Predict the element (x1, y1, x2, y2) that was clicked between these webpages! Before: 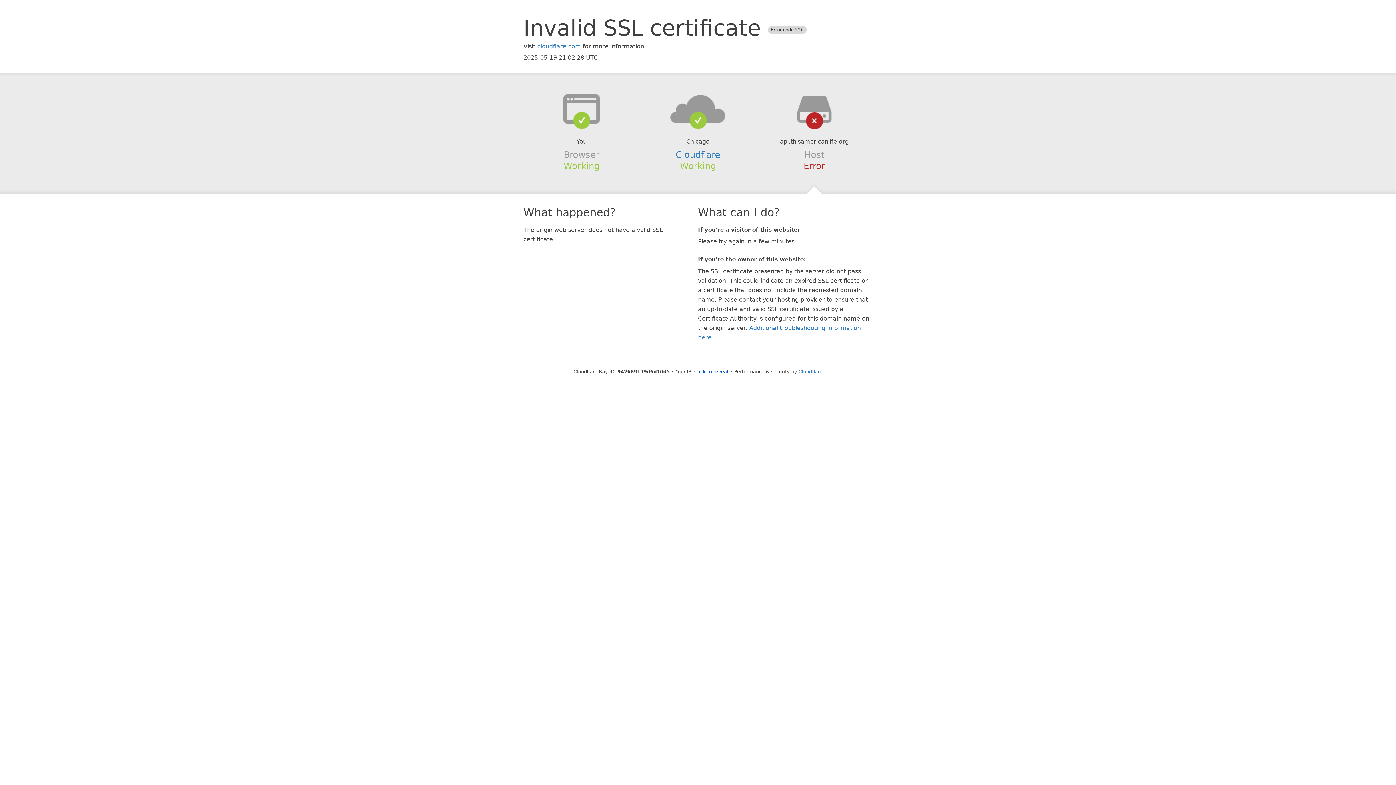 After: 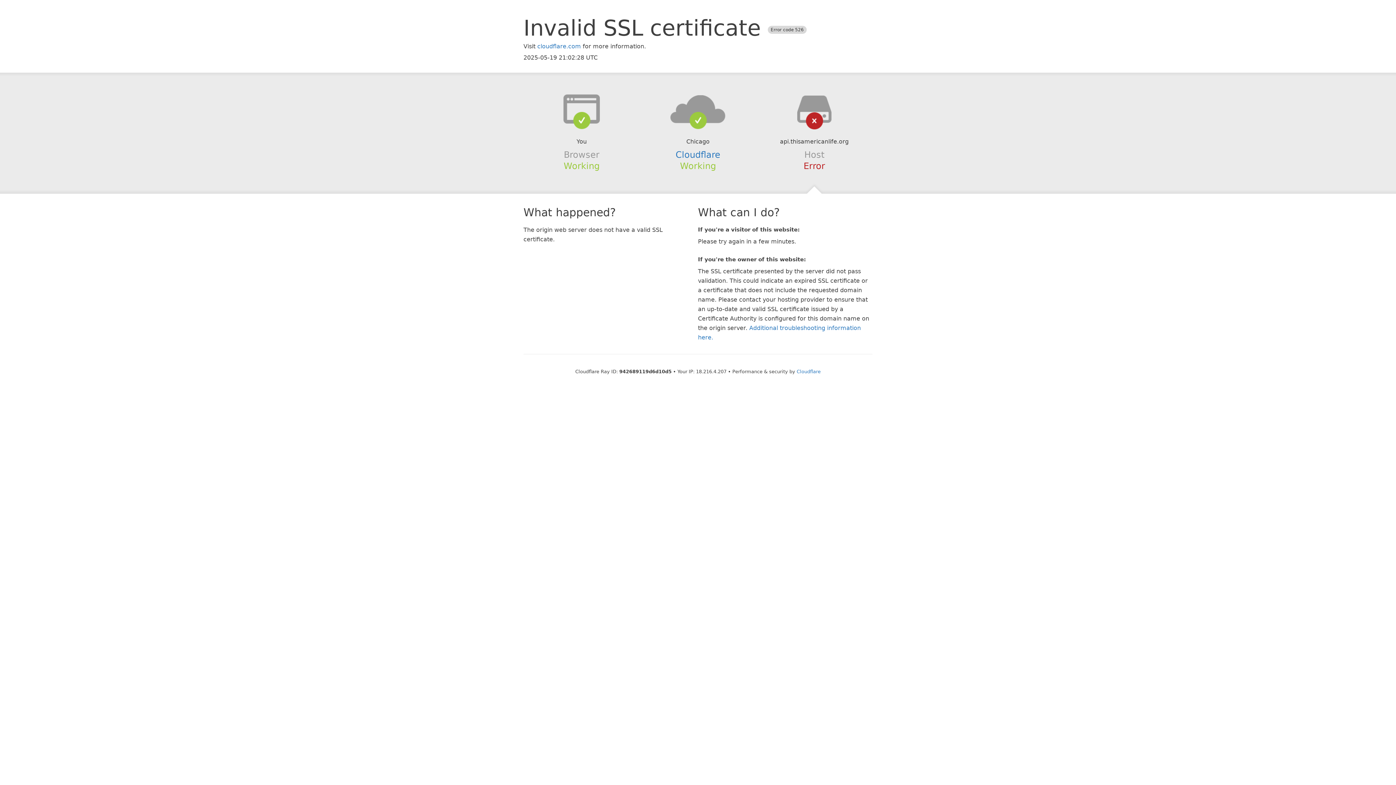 Action: bbox: (694, 368, 728, 374) label: Click to reveal